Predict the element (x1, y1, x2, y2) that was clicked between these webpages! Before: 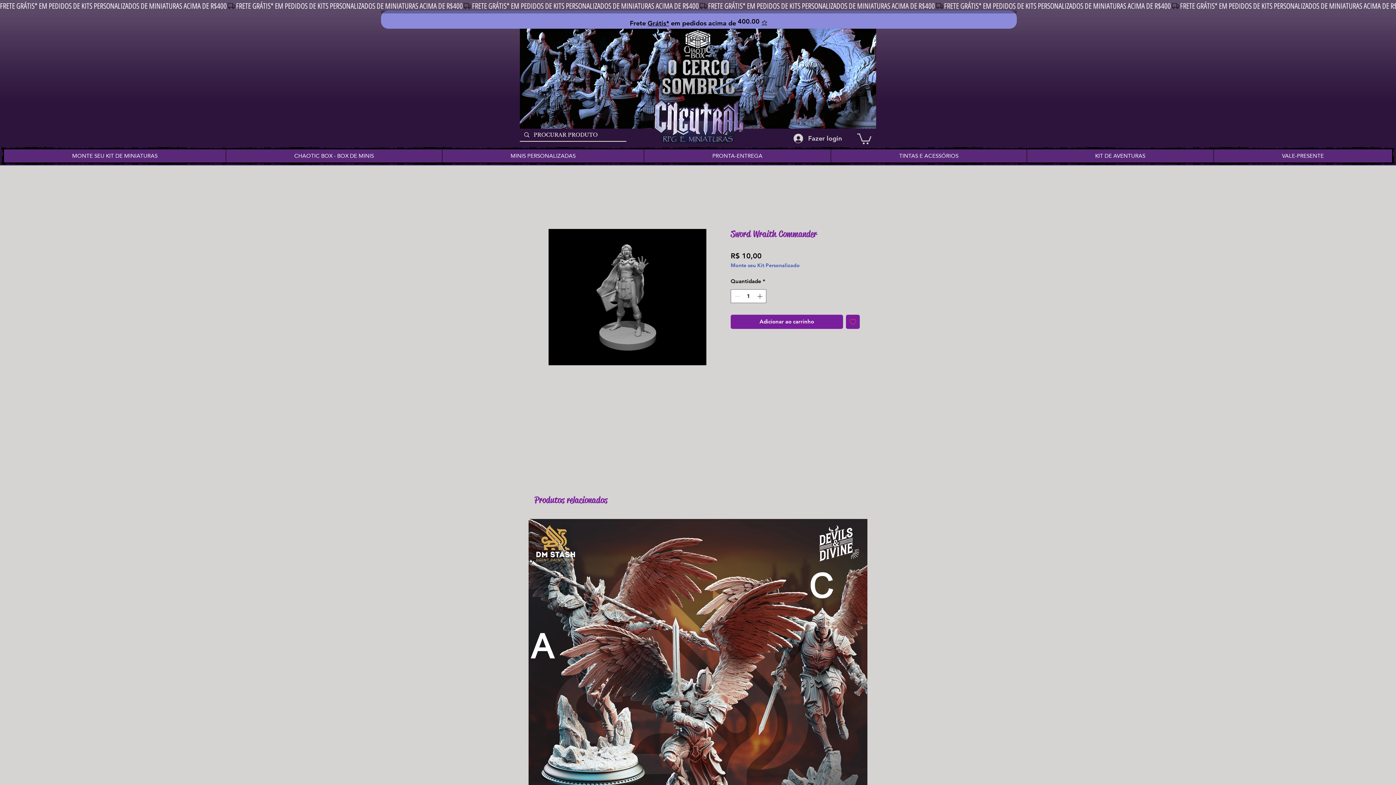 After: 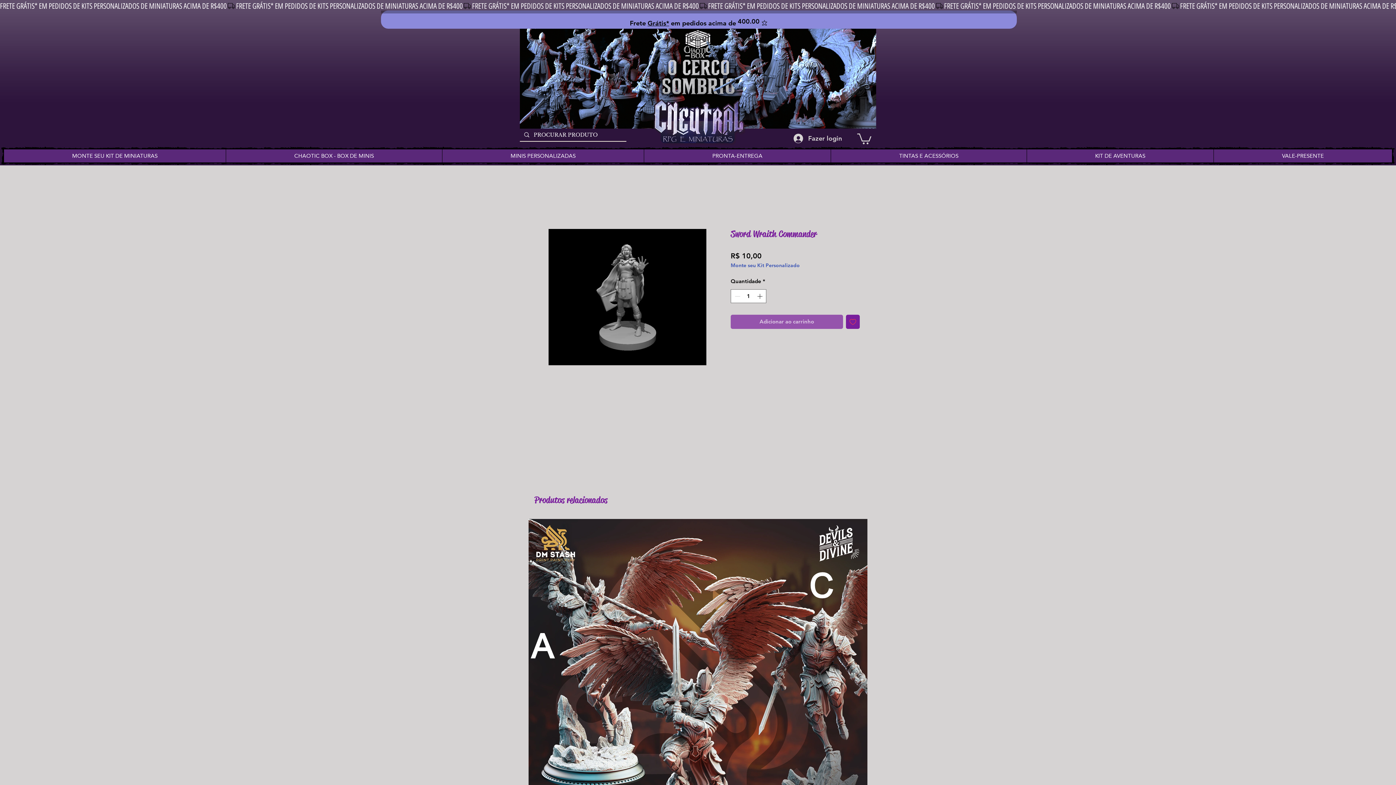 Action: label: Adicionar ao carrinho bbox: (730, 314, 843, 328)